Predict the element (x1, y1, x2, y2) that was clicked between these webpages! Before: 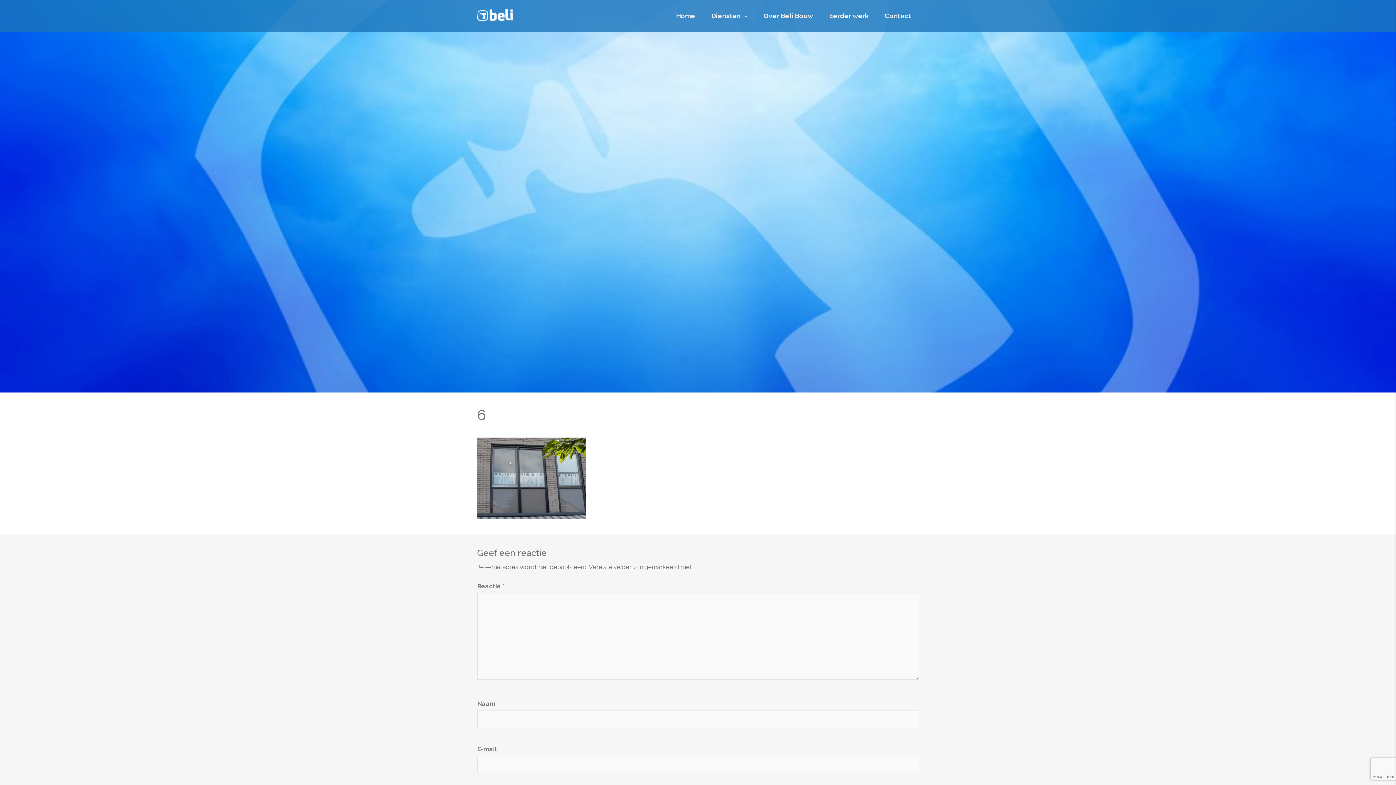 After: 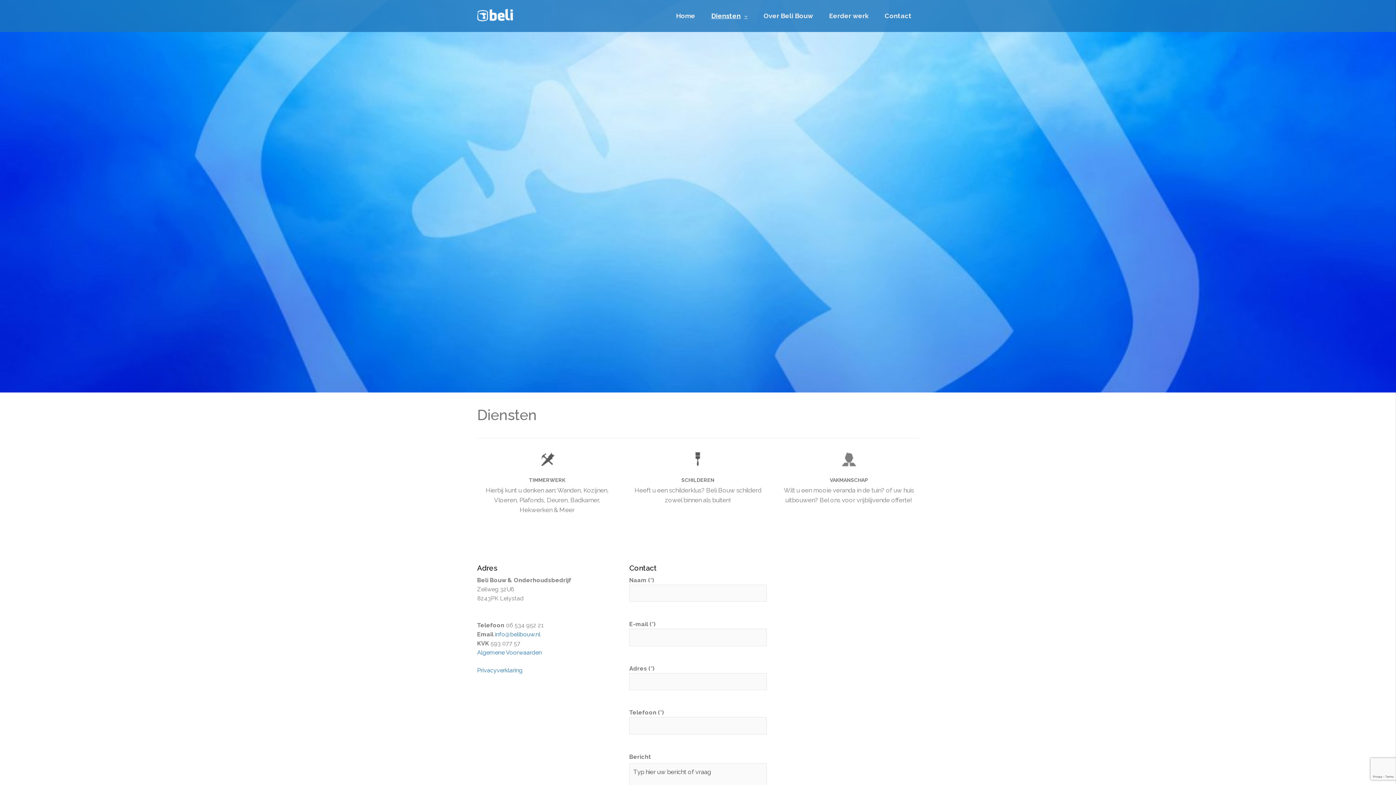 Action: label: Diensten bbox: (704, 7, 755, 24)